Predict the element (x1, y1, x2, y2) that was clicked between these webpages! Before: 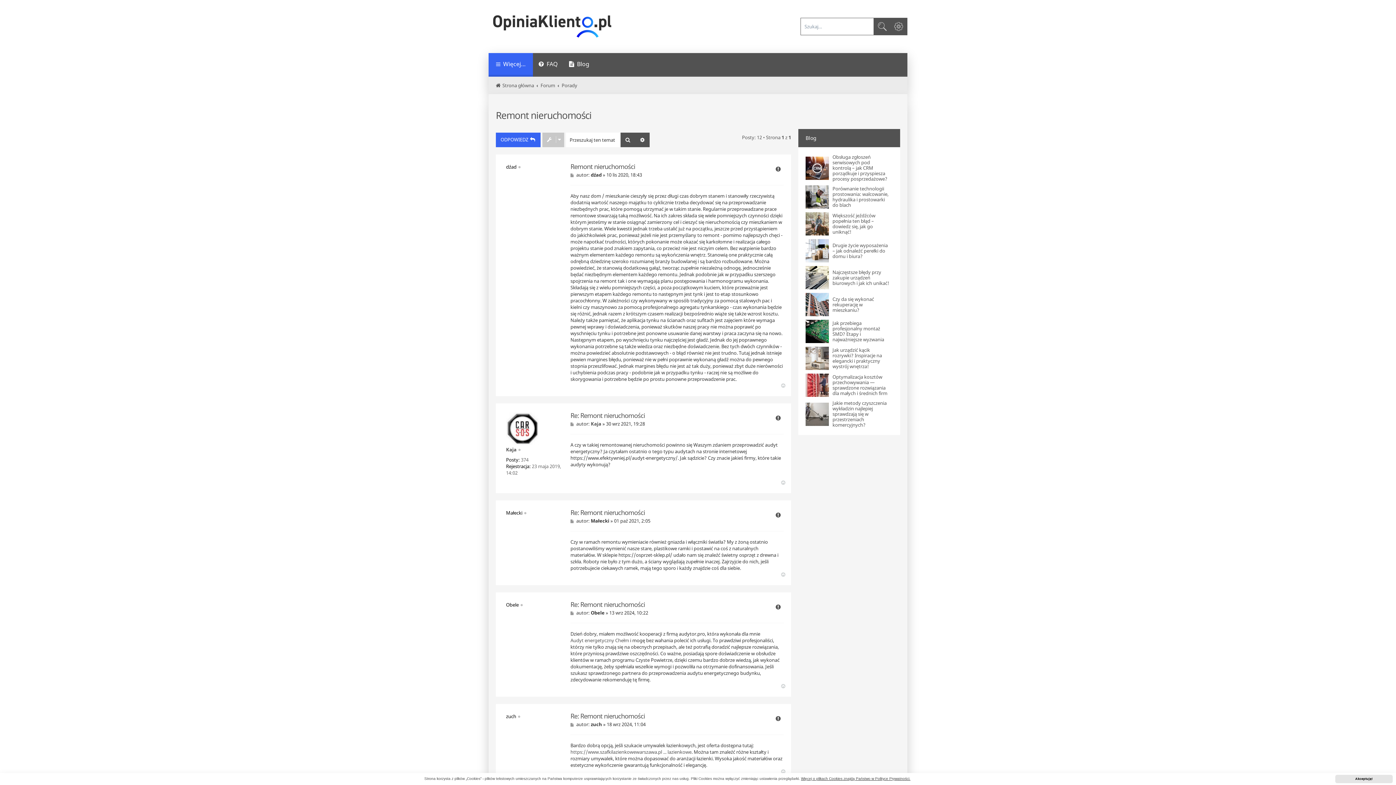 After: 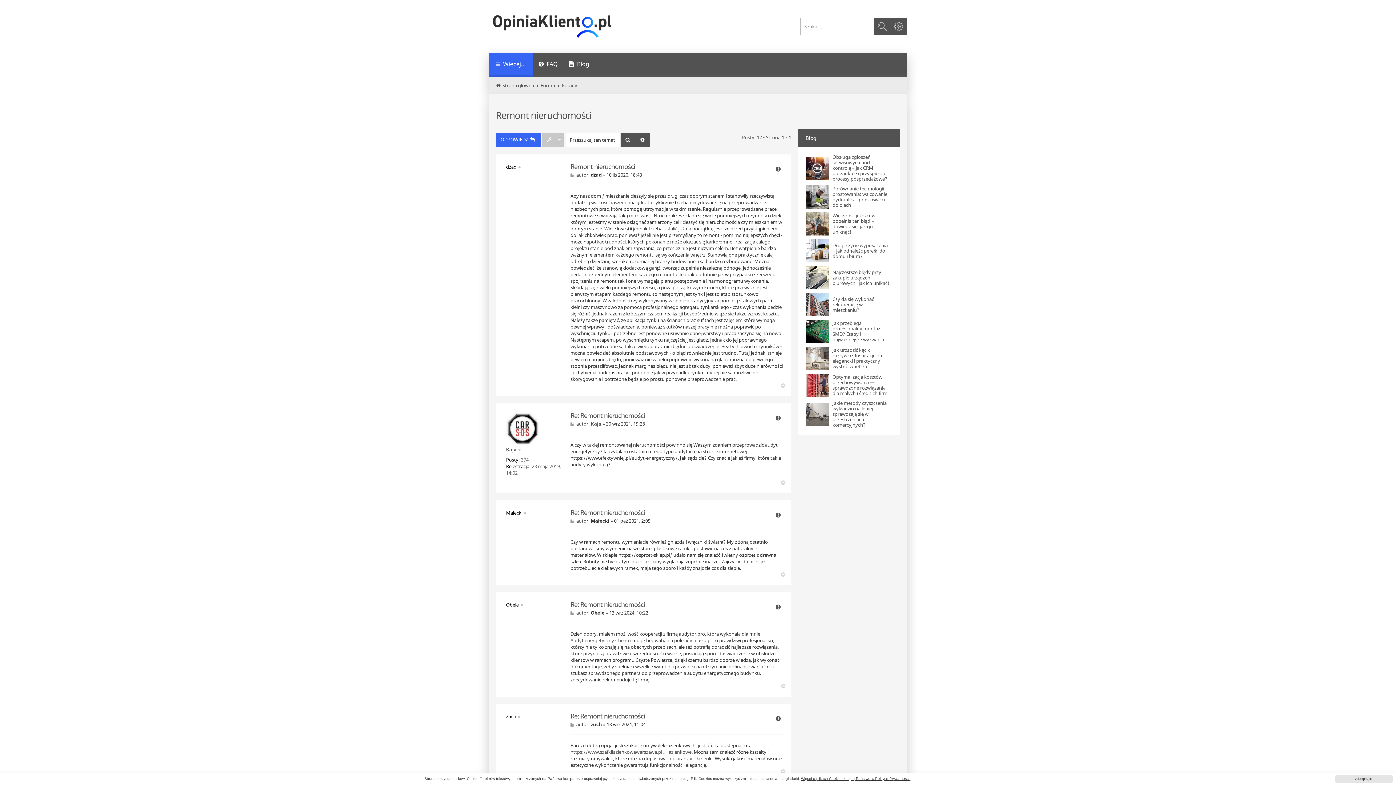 Action: label: Na górę bbox: (781, 769, 787, 775)